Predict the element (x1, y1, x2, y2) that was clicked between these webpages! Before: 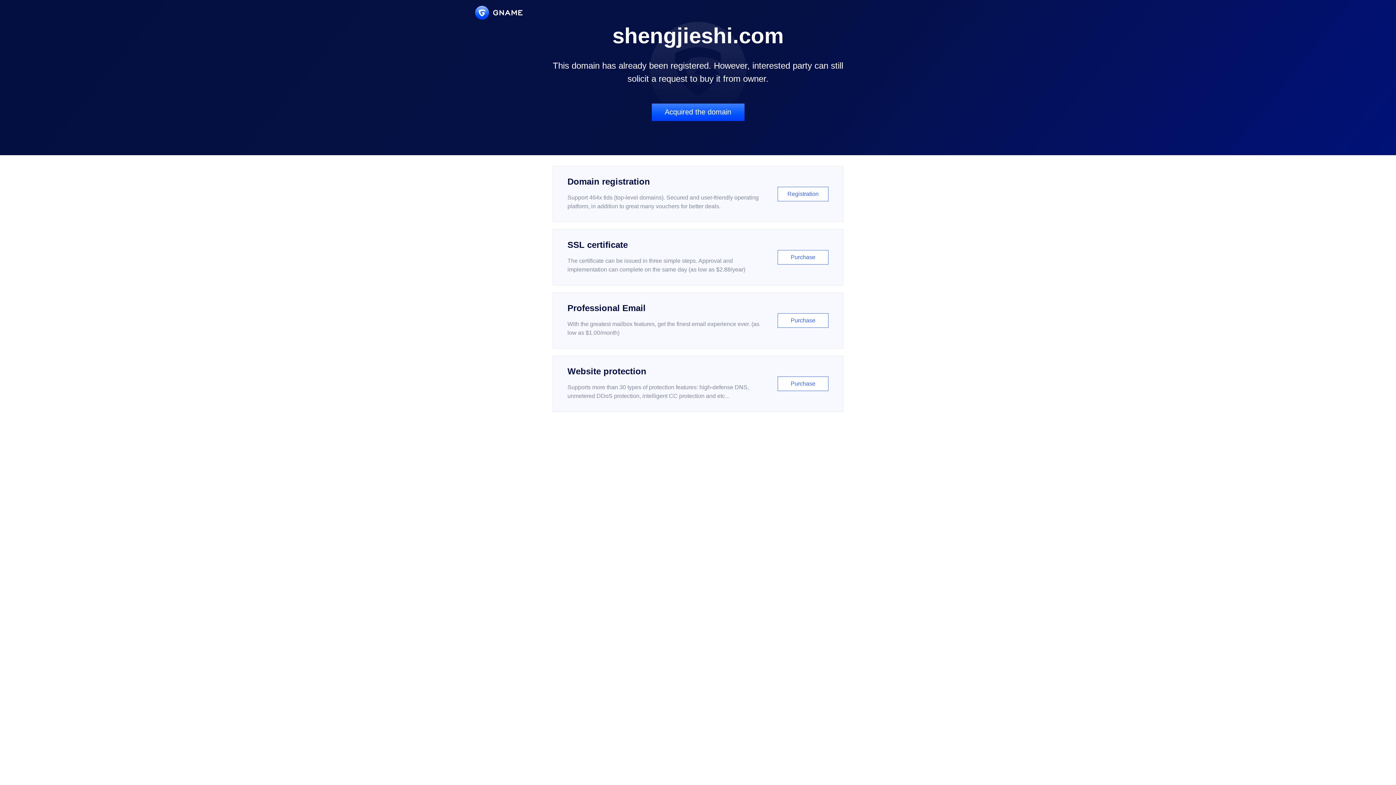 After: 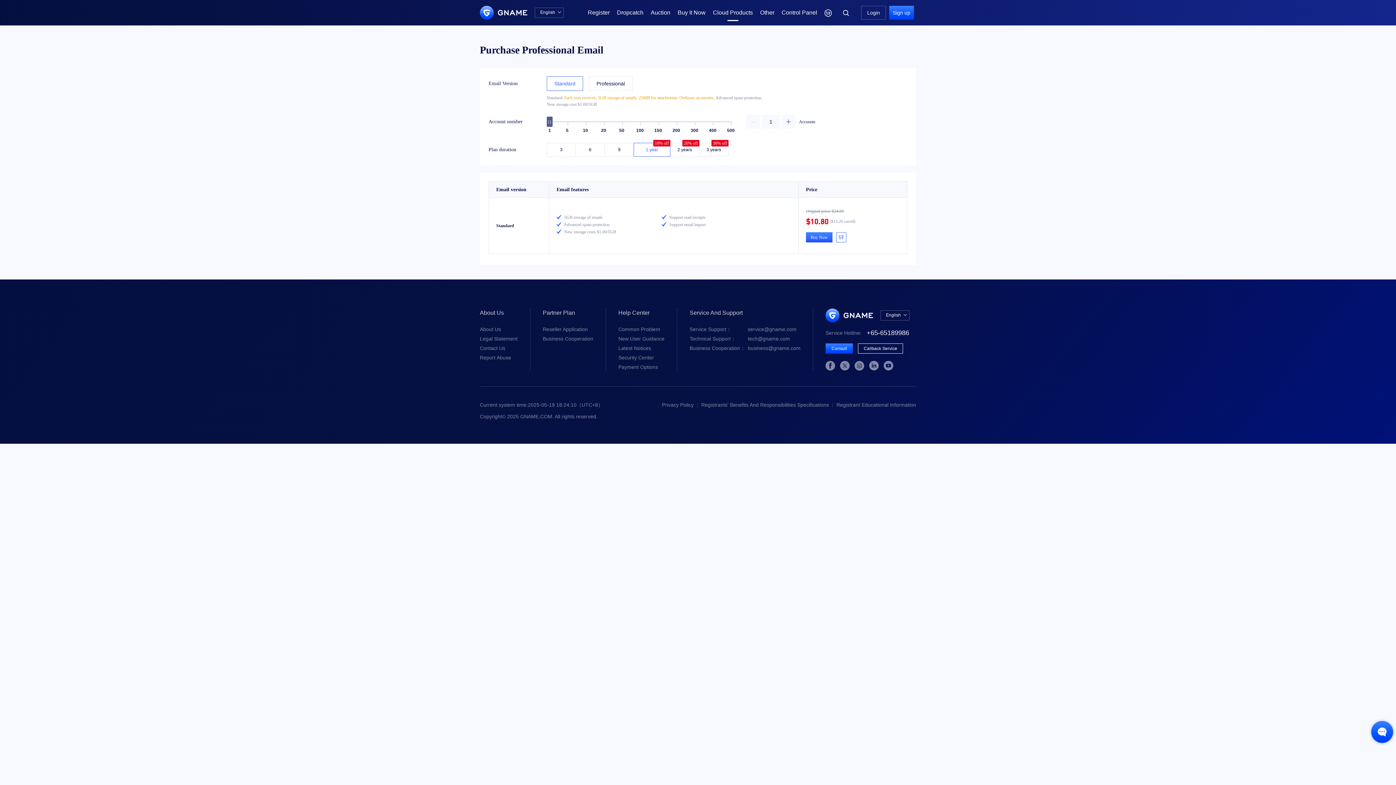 Action: bbox: (552, 292, 843, 348) label: Professional Email

With the greatest mailbox features, get the finest email experience ever. (as low as $1.00/month)

Purchase